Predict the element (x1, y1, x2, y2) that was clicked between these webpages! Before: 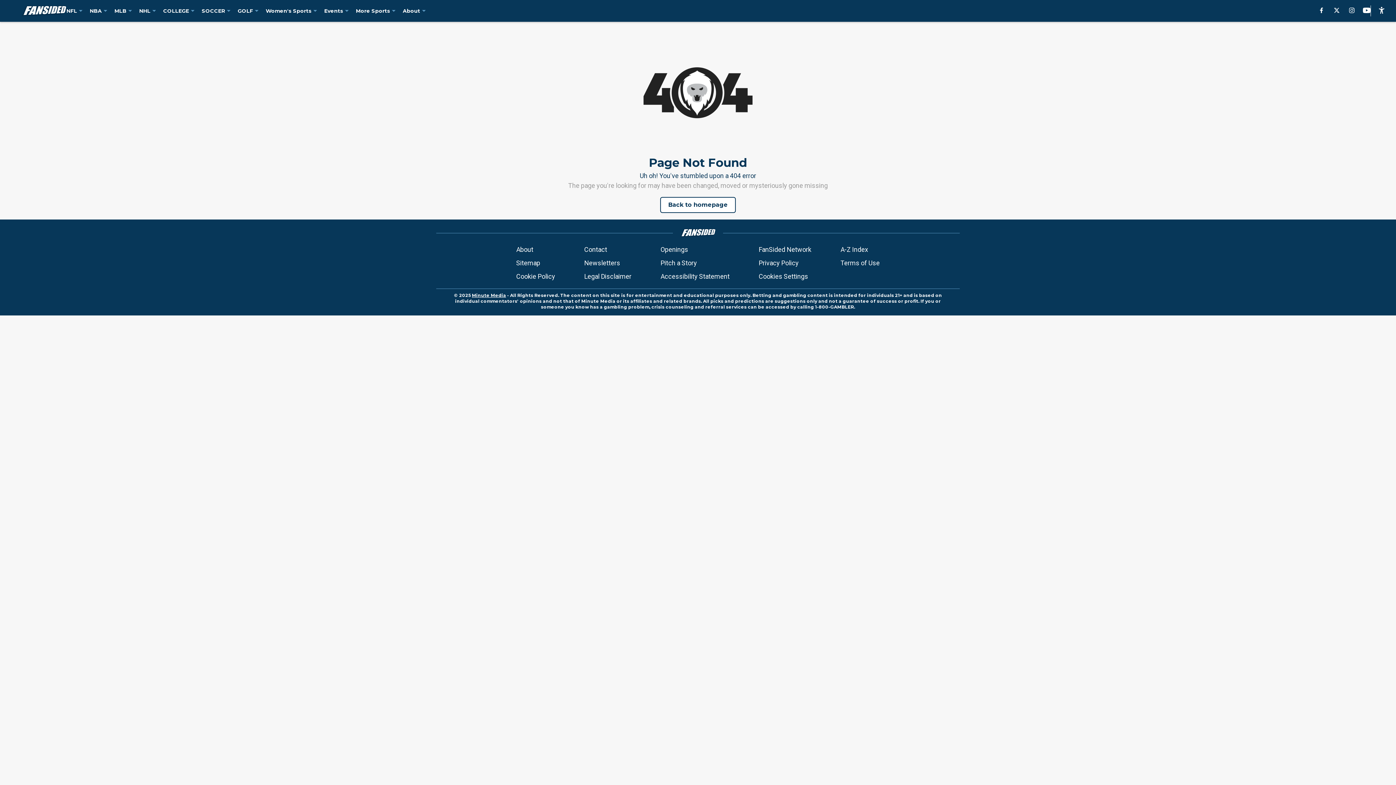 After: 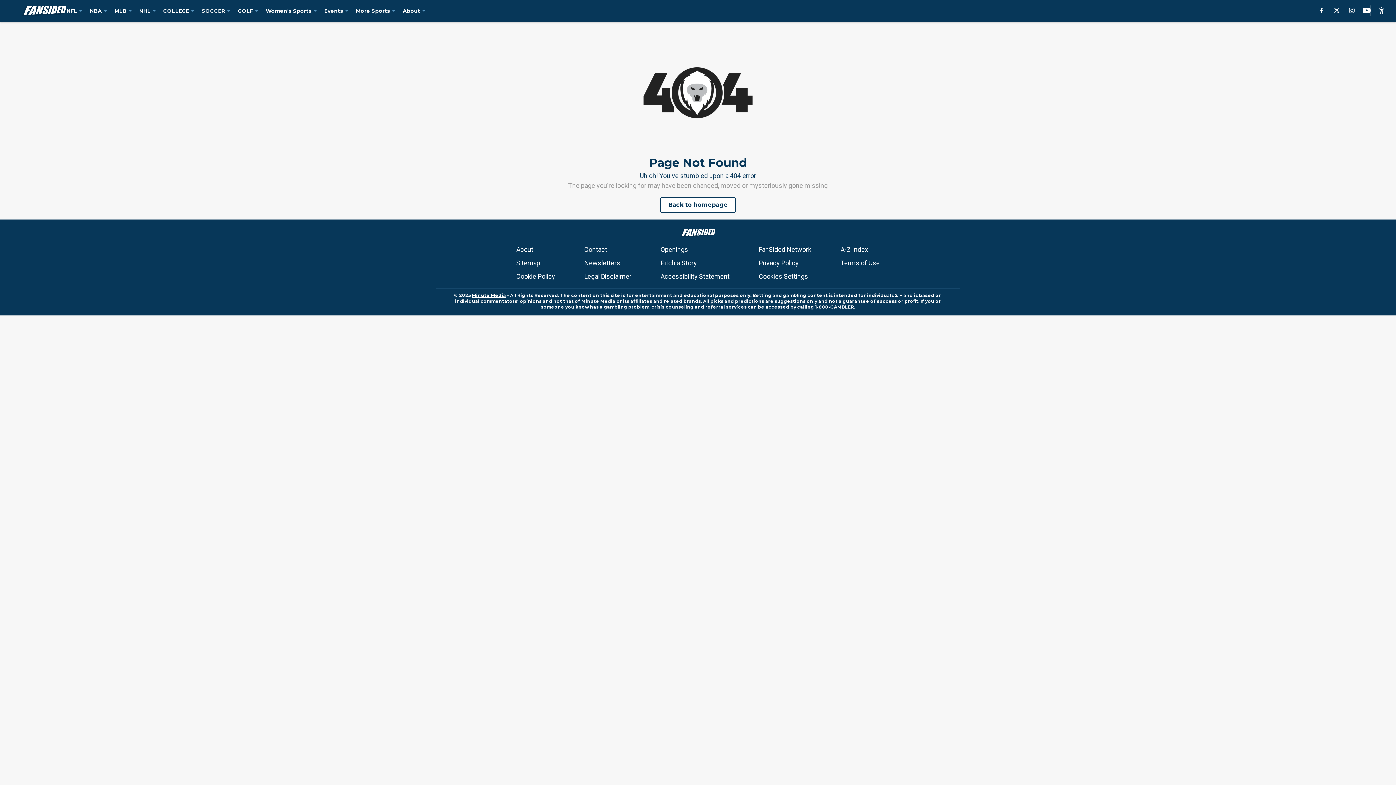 Action: bbox: (472, 292, 506, 298) label: Minute Media